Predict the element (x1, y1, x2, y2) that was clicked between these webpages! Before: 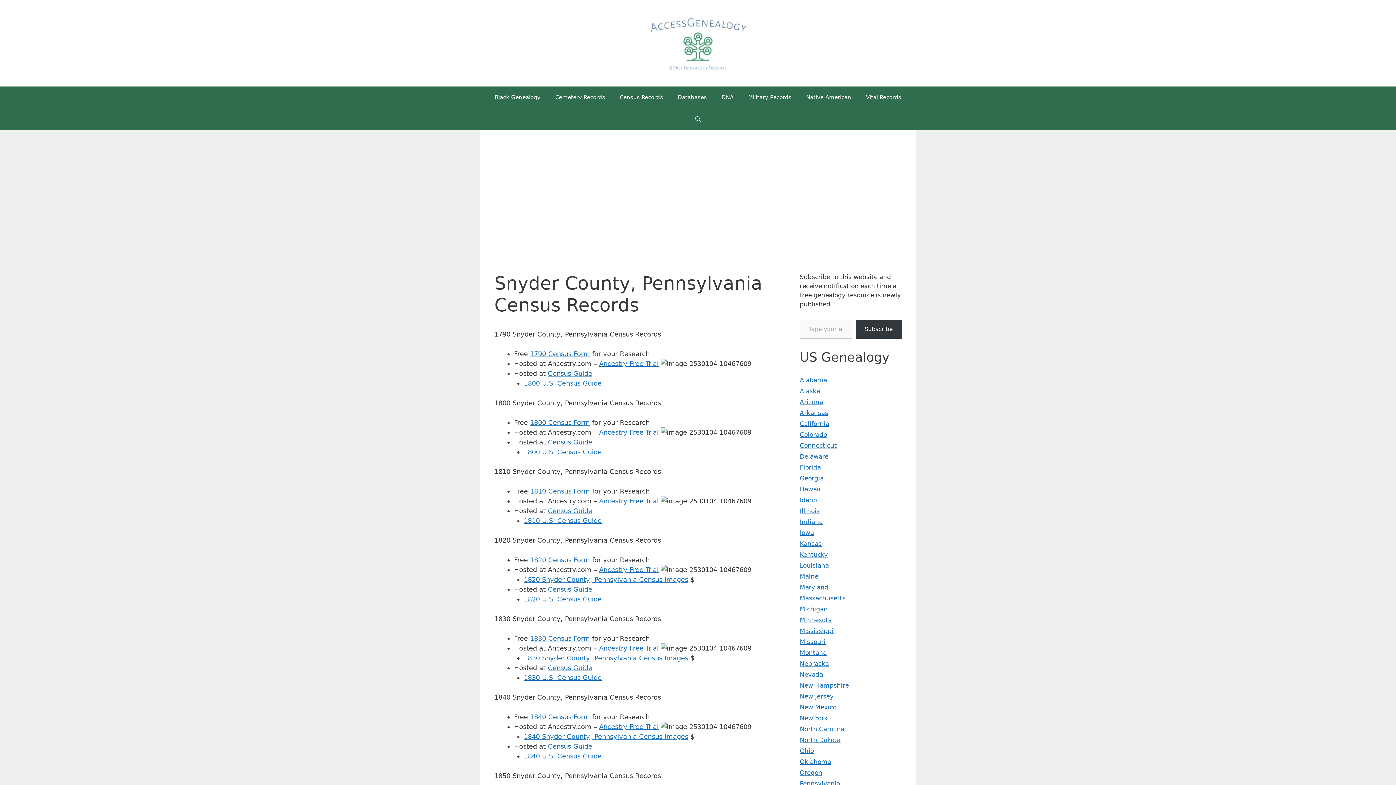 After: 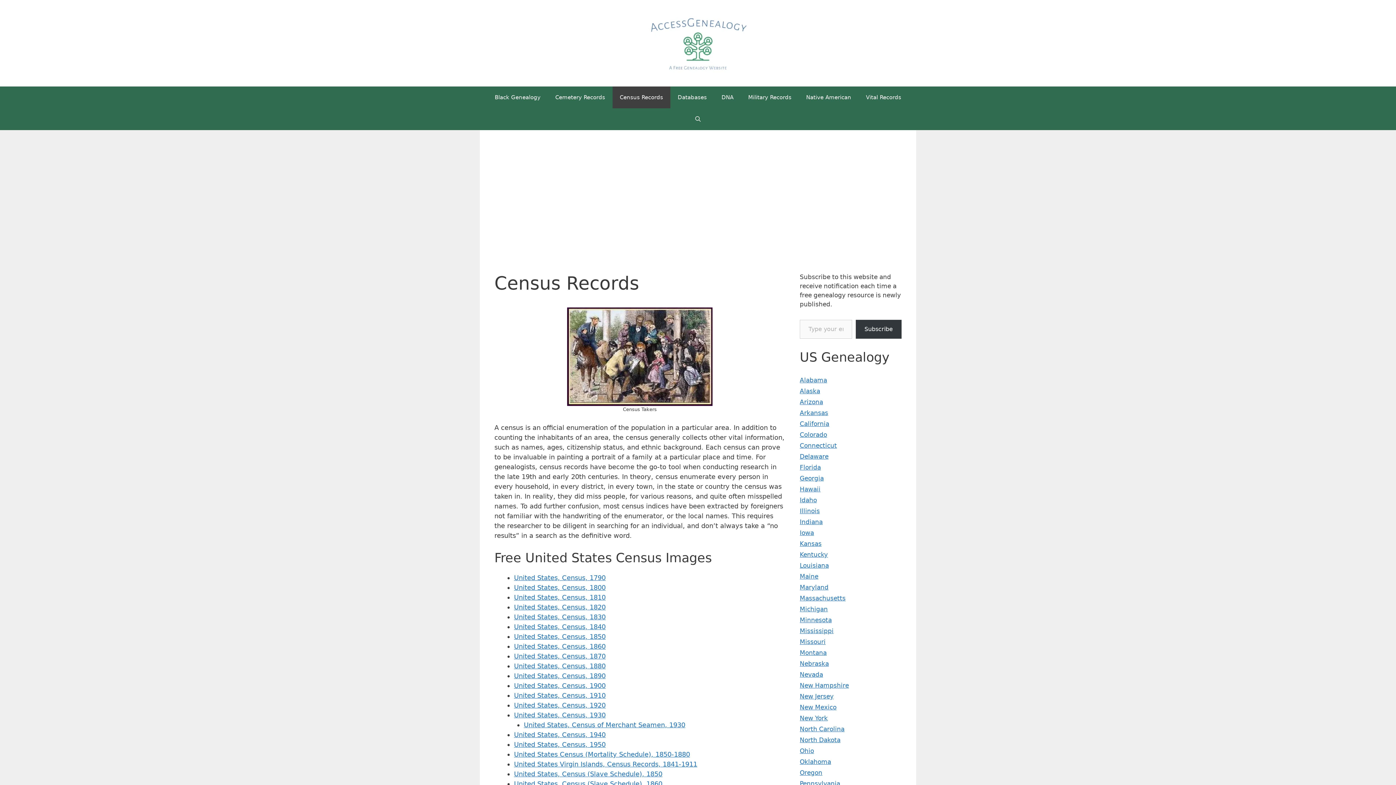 Action: bbox: (612, 86, 670, 108) label: Census Records